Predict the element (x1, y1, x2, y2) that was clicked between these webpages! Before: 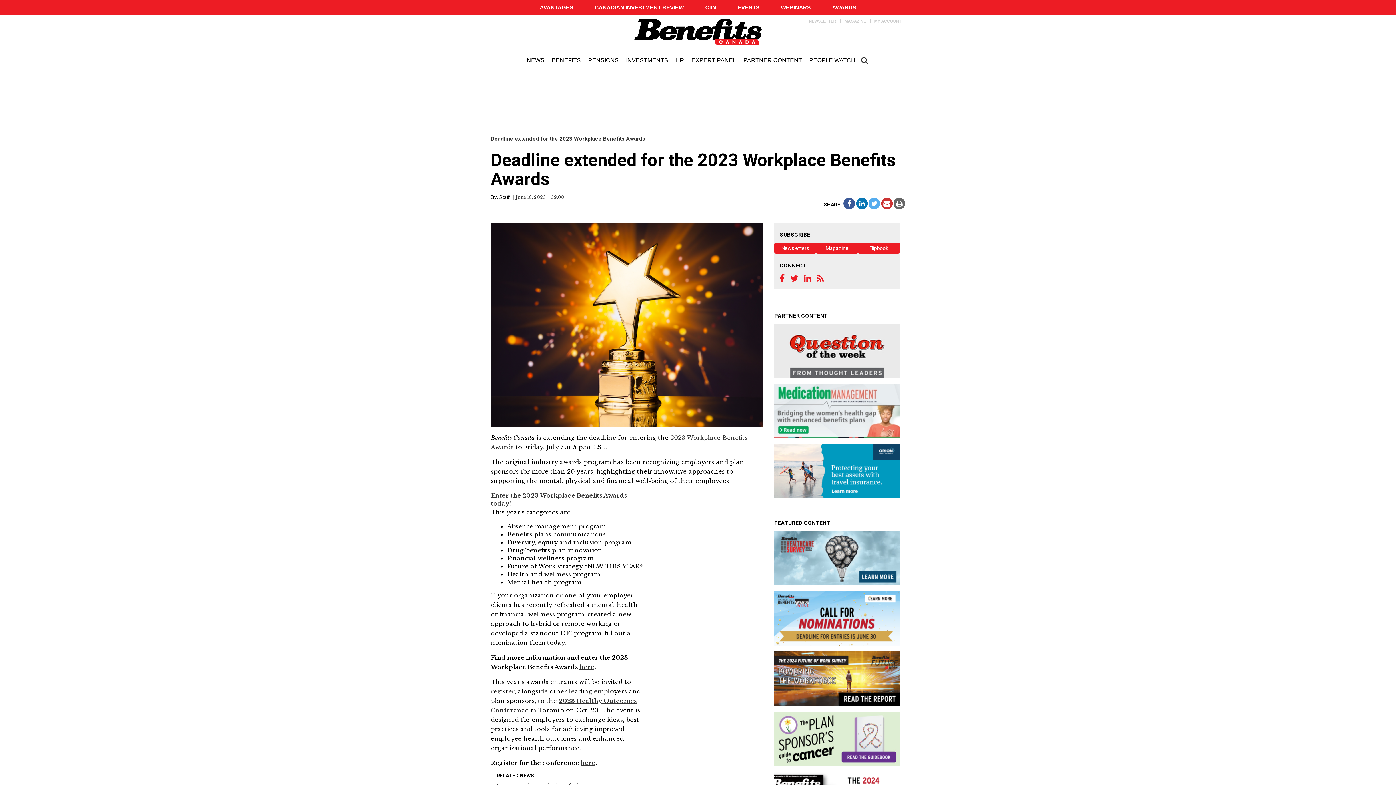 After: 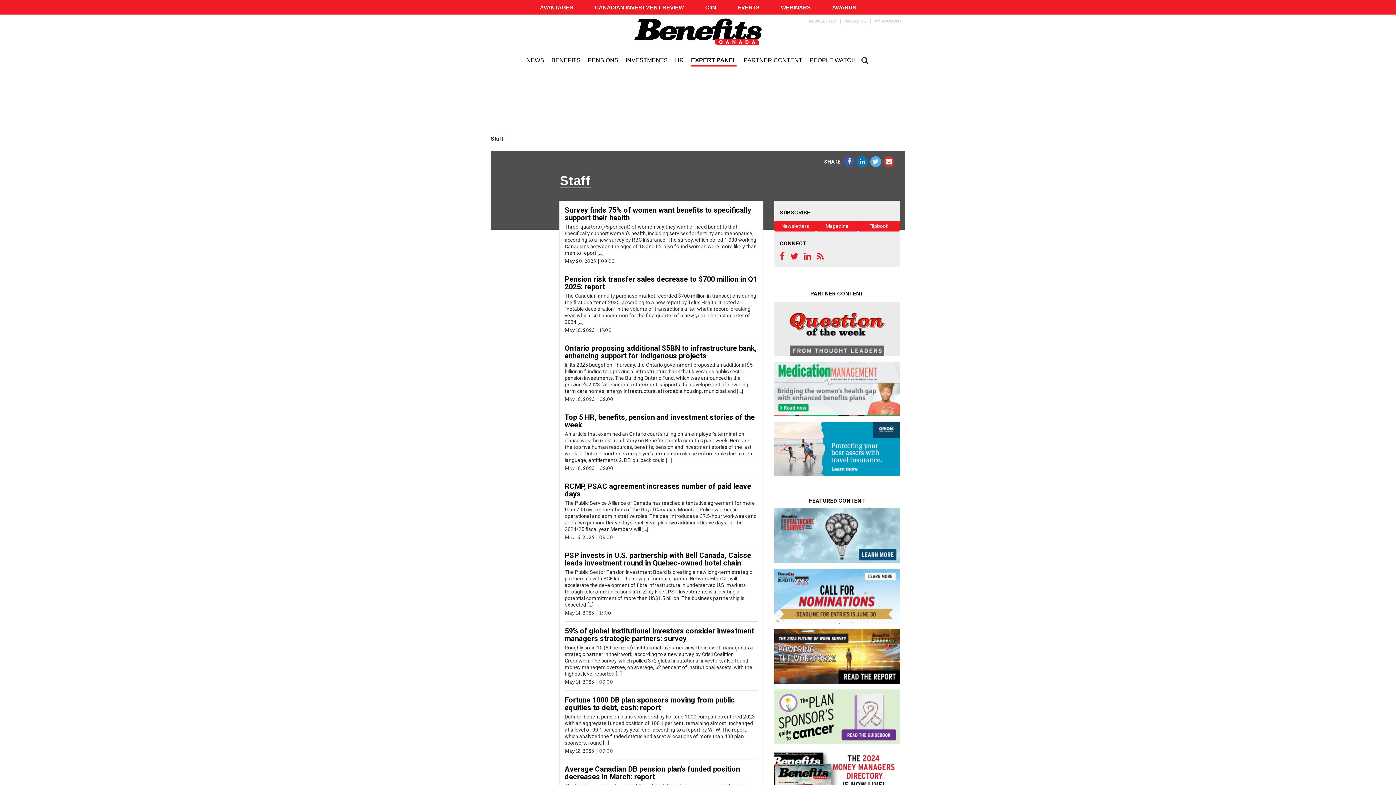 Action: bbox: (499, 194, 509, 200) label: Staff